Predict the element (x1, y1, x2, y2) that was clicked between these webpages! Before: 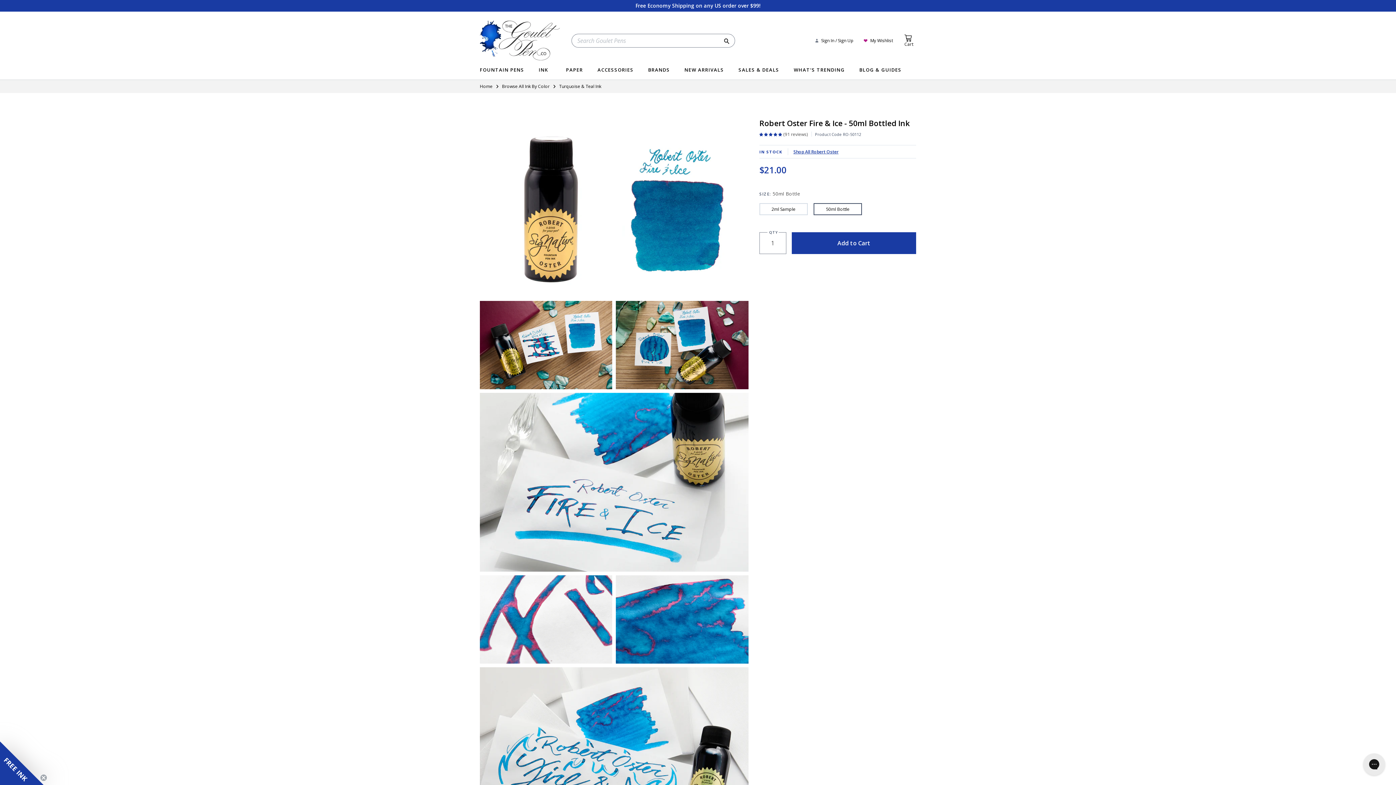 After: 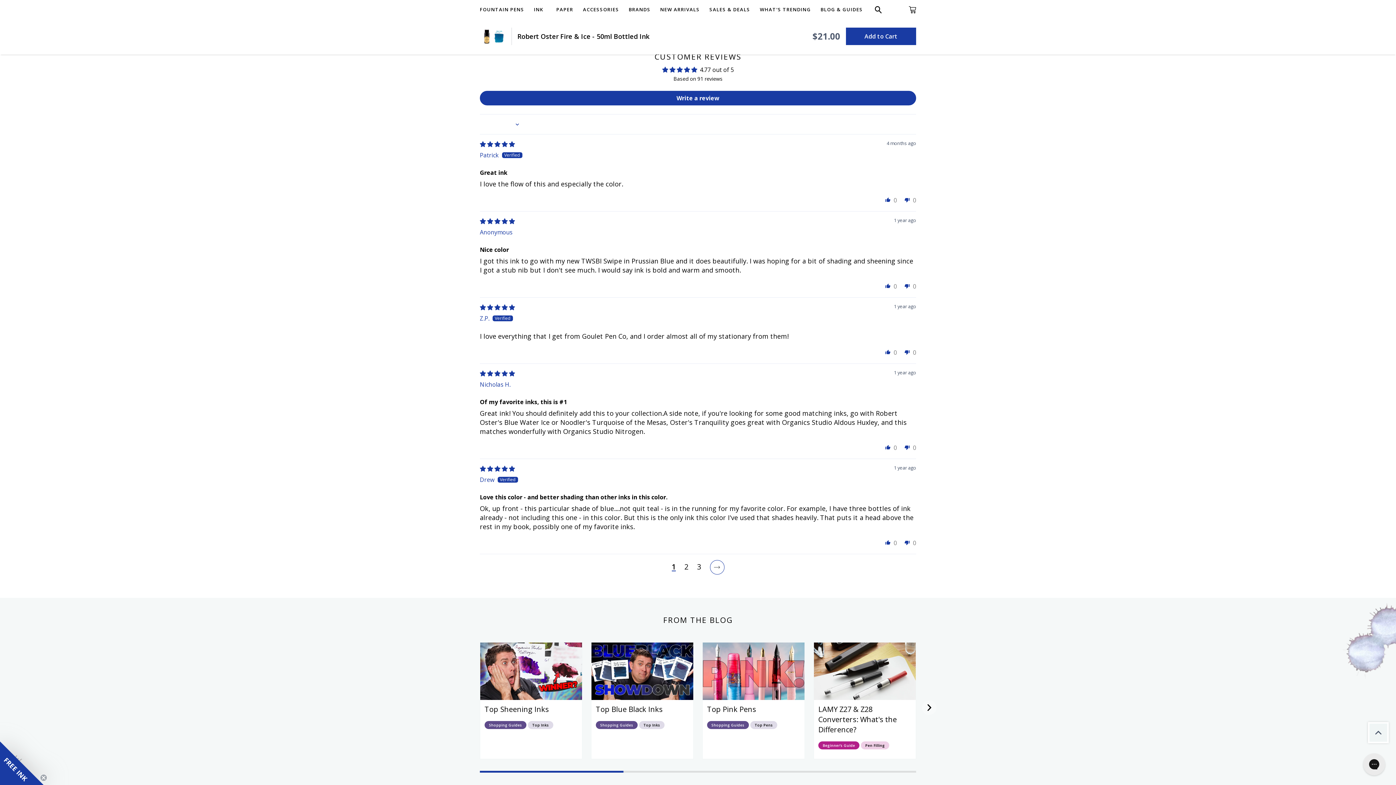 Action: bbox: (759, 129, 783, 137) label: 4.77 stars